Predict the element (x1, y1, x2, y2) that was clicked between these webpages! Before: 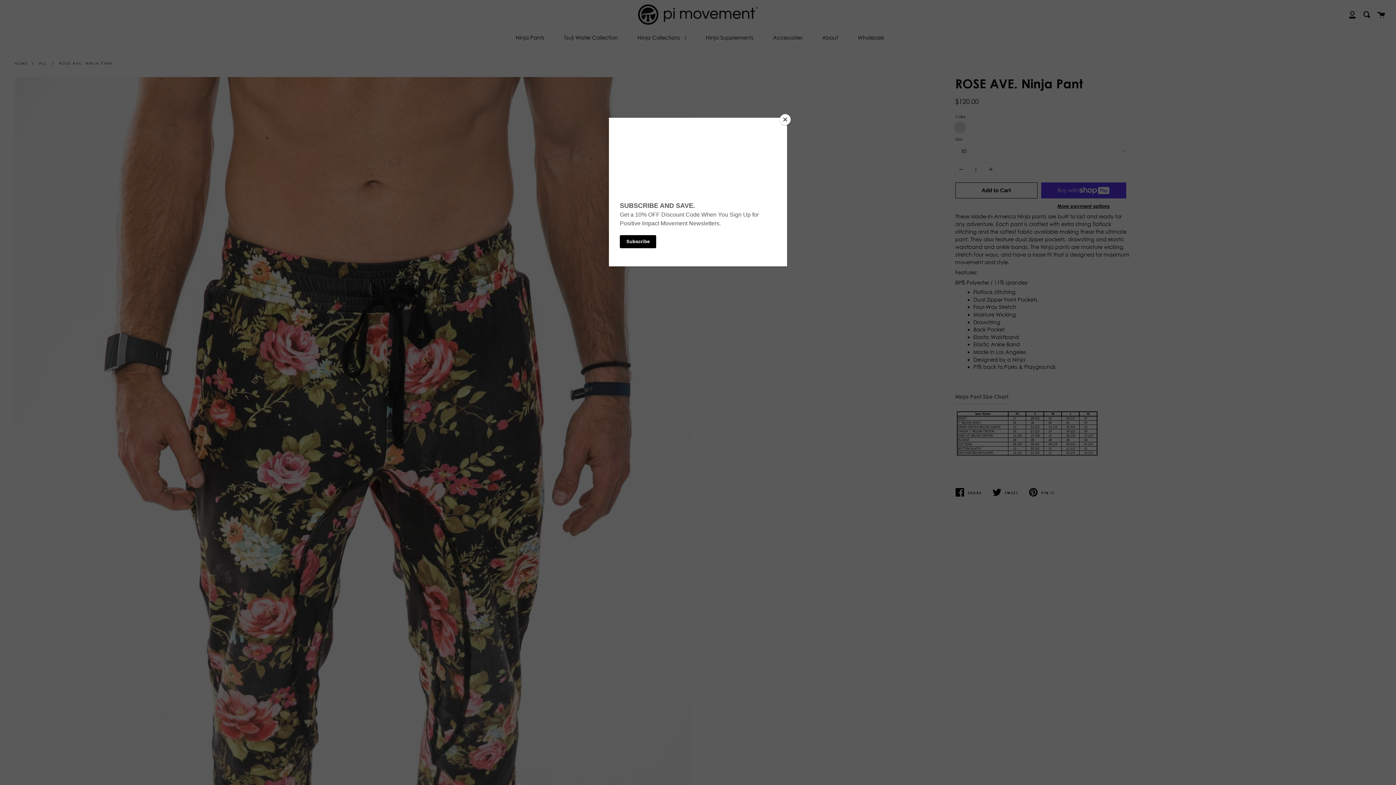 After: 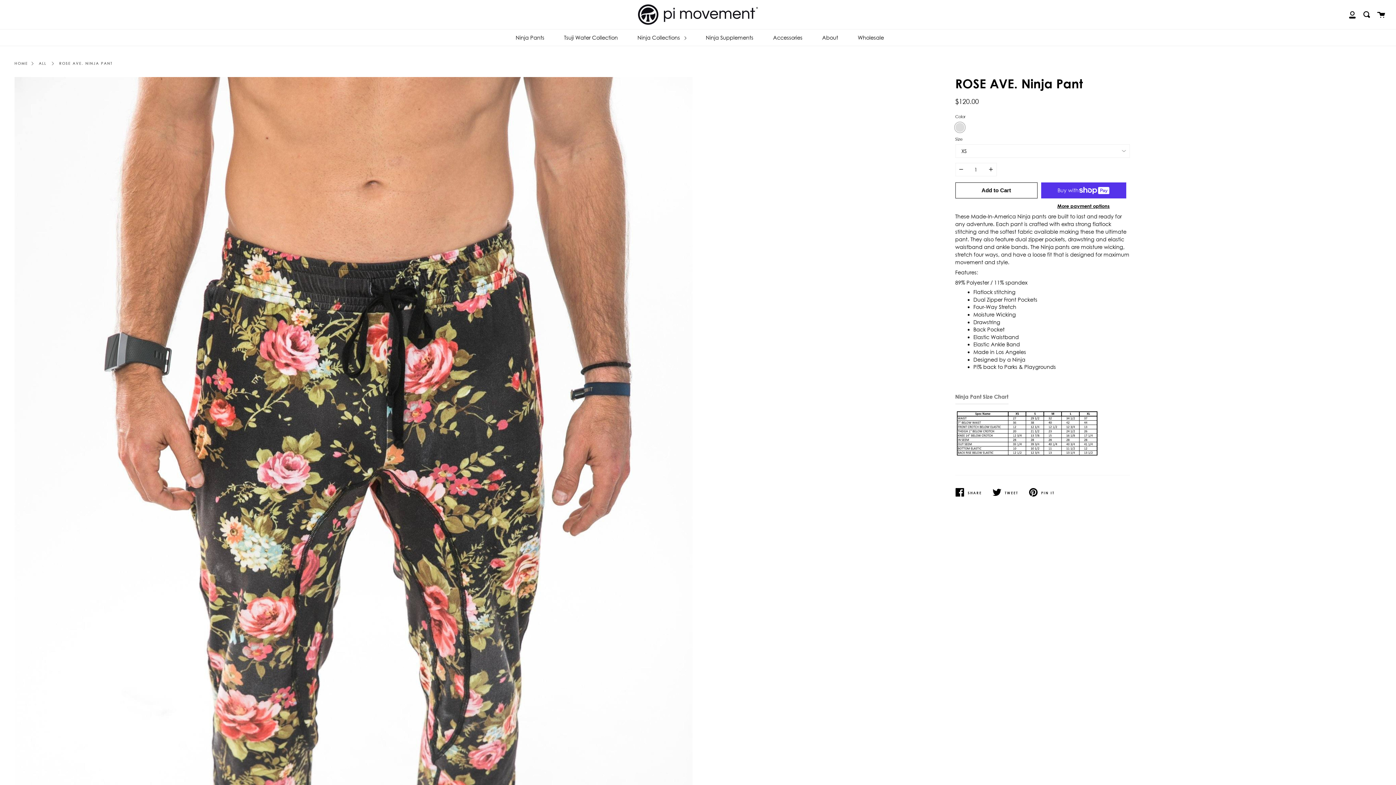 Action: label: Close bbox: (780, 114, 790, 125)